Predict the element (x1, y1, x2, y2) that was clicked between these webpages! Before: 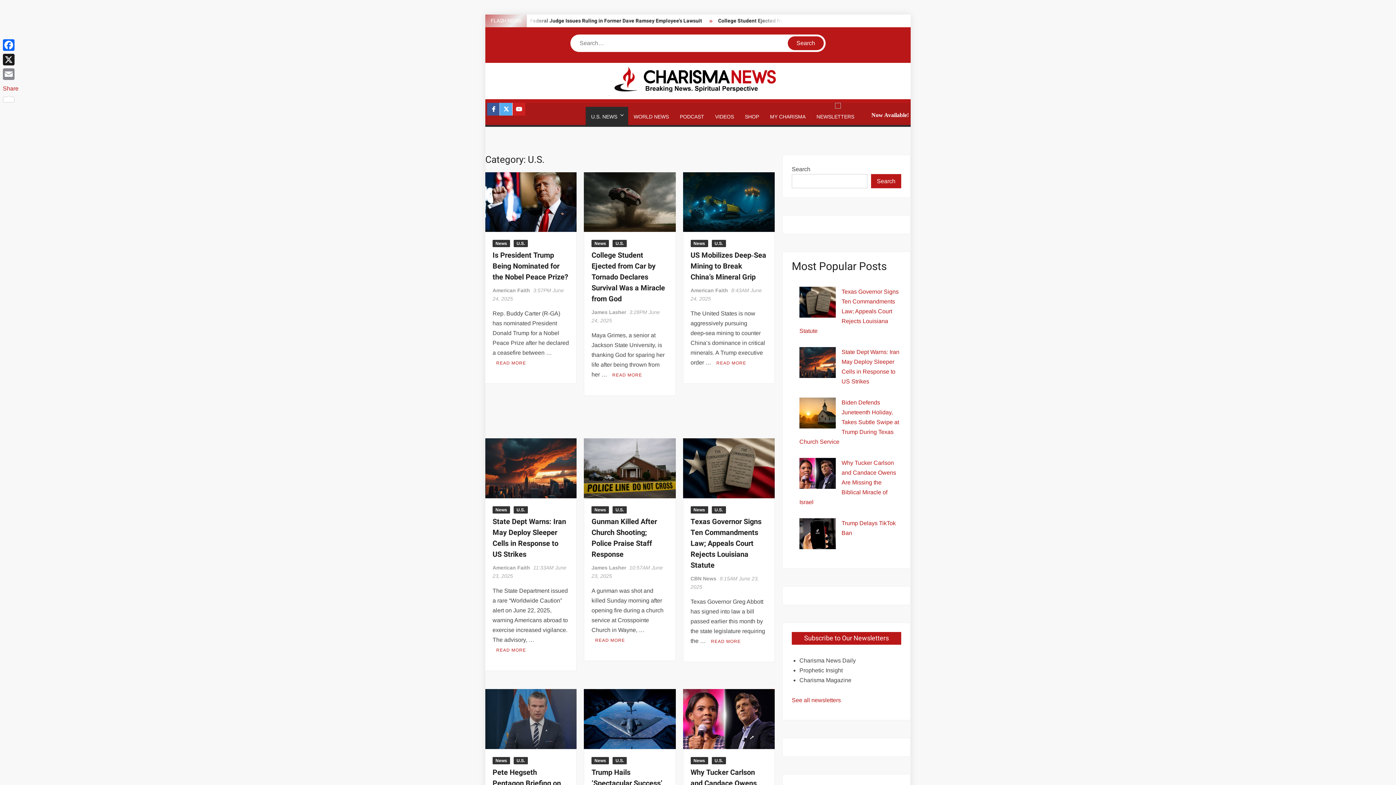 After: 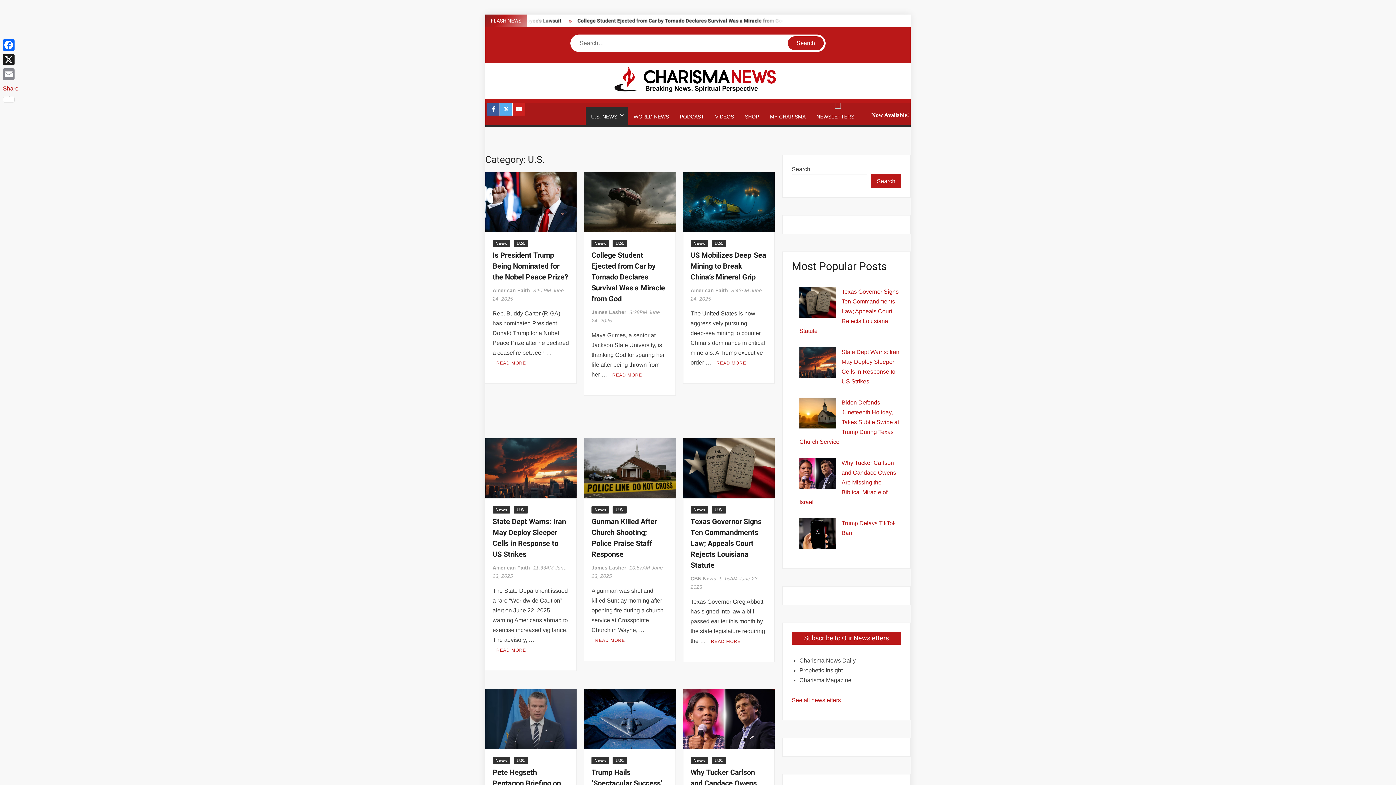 Action: label: U.S. bbox: (612, 240, 627, 247)